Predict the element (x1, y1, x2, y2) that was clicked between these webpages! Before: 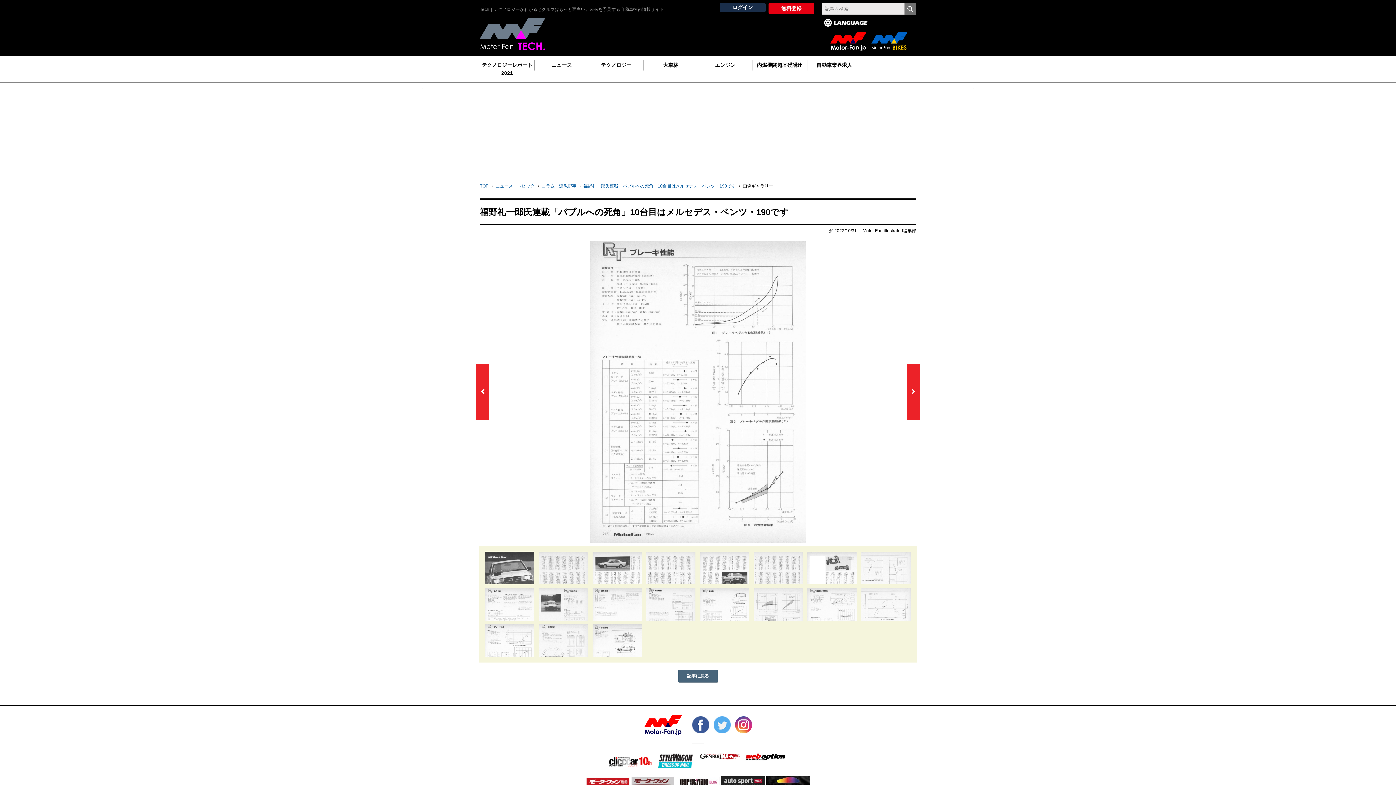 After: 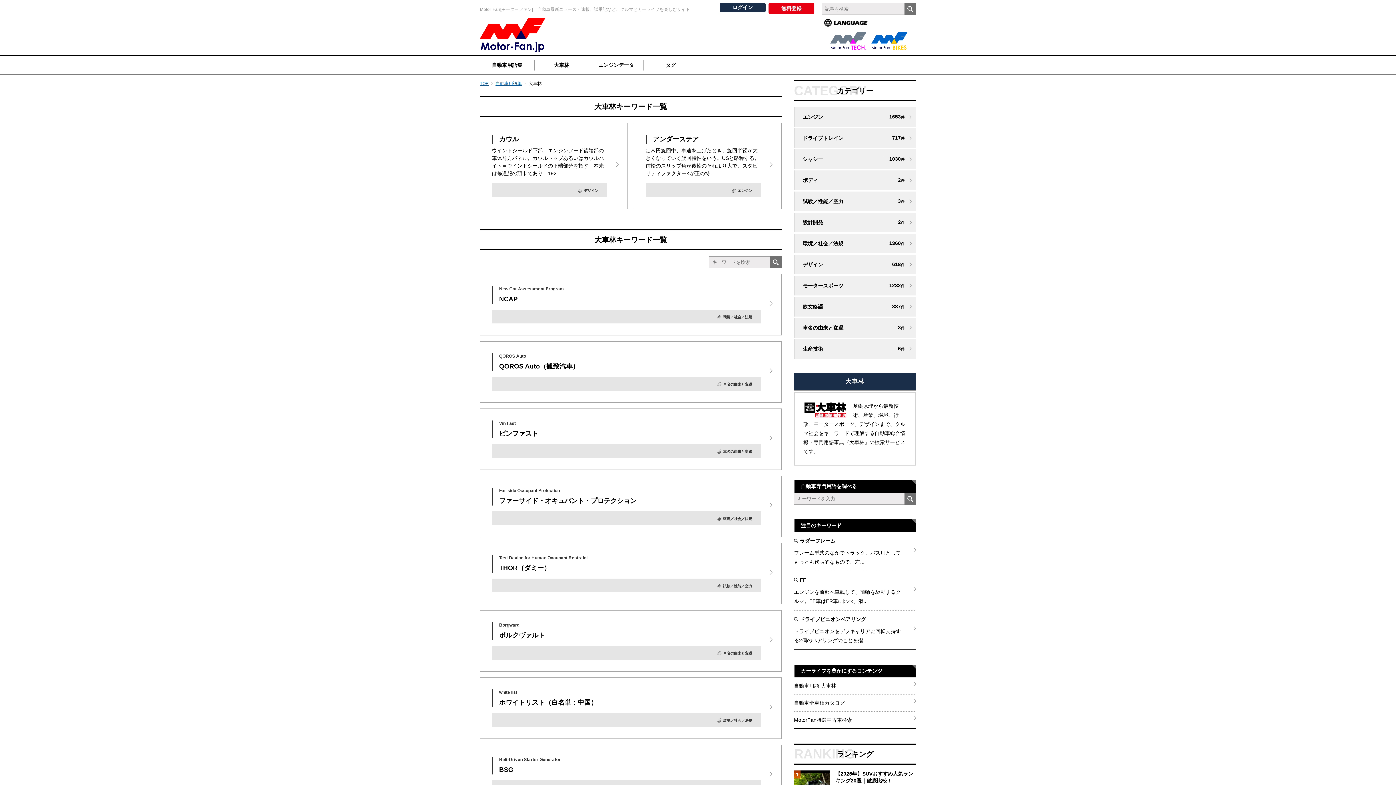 Action: label: 大車林 bbox: (643, 61, 698, 69)